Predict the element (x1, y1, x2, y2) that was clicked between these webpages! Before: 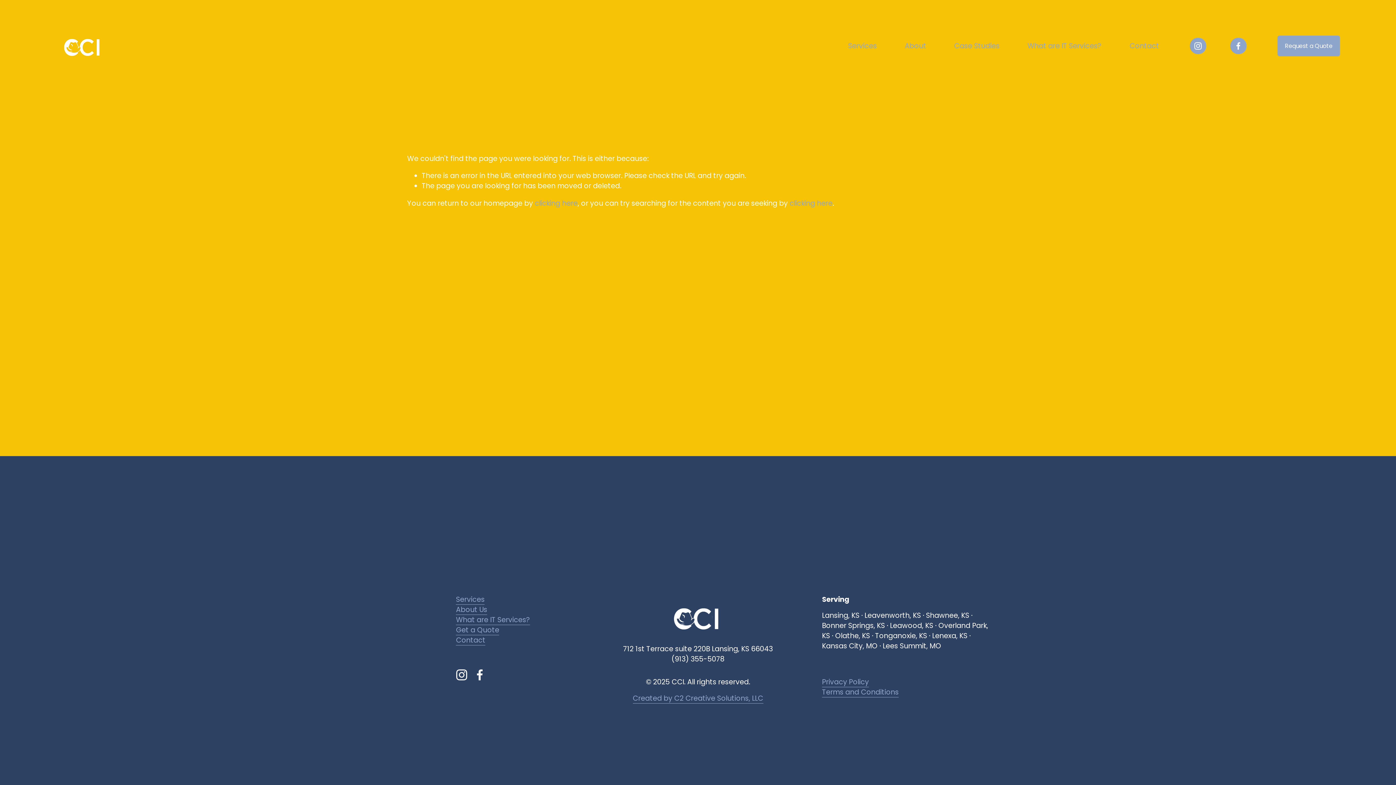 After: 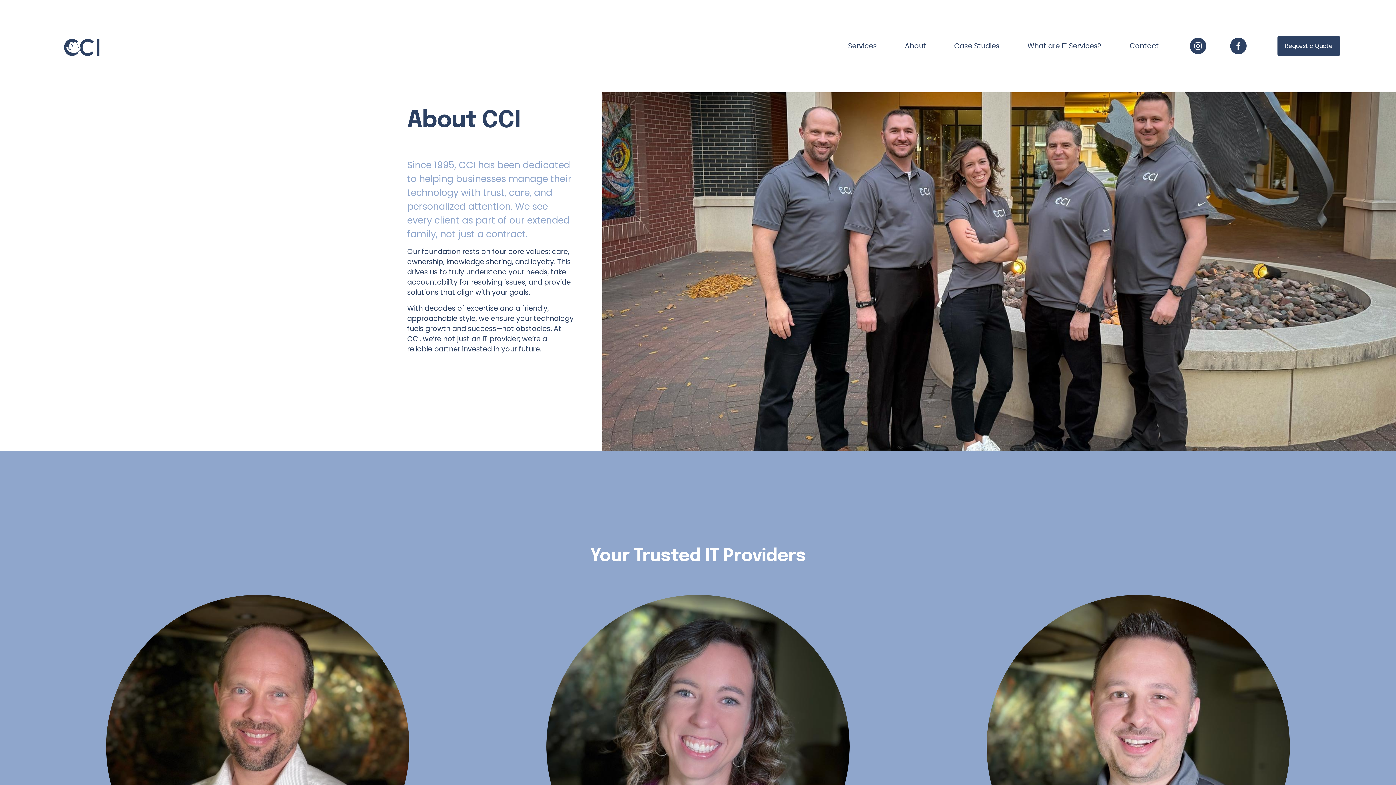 Action: label: About Us bbox: (456, 605, 487, 615)